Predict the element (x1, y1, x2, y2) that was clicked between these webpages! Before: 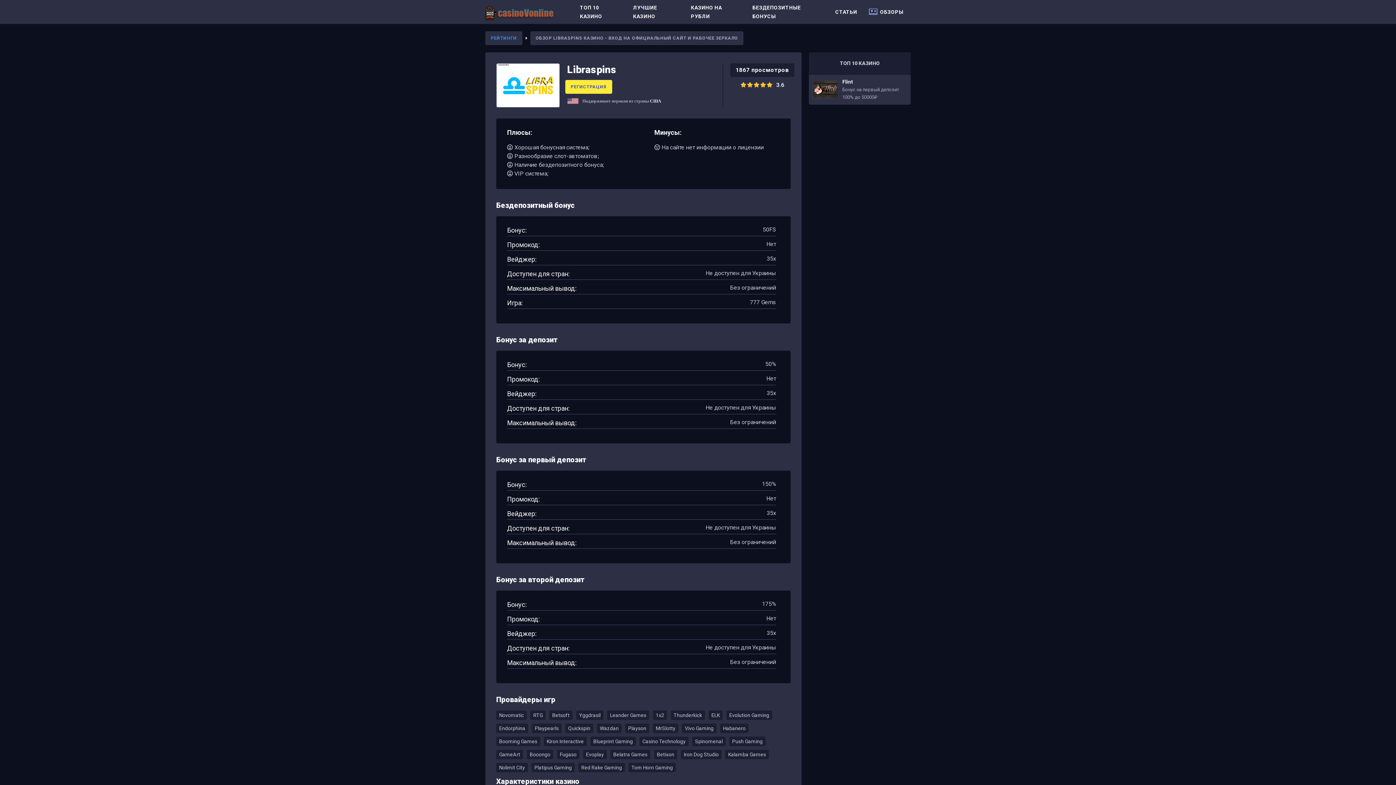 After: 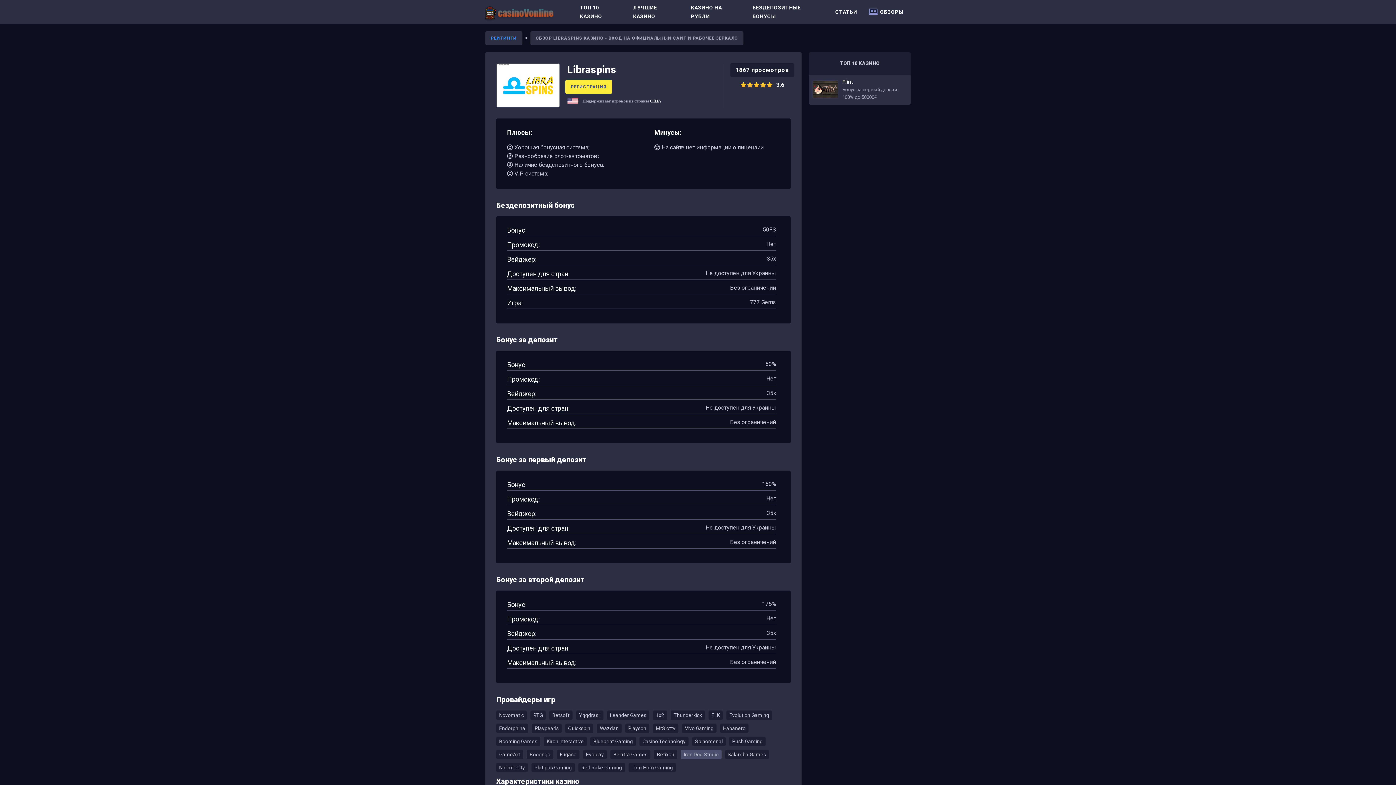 Action: bbox: (681, 750, 721, 759) label: Iron Dog Studio